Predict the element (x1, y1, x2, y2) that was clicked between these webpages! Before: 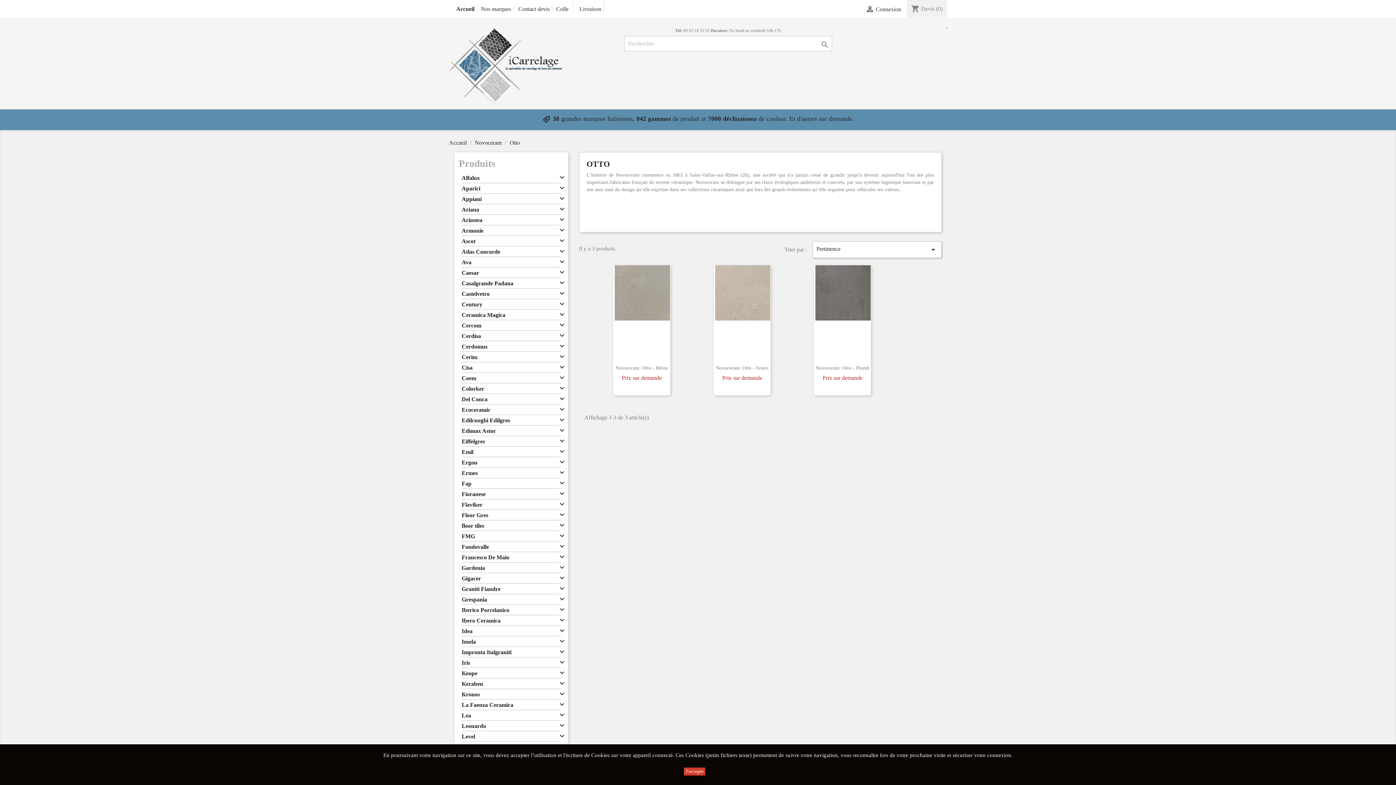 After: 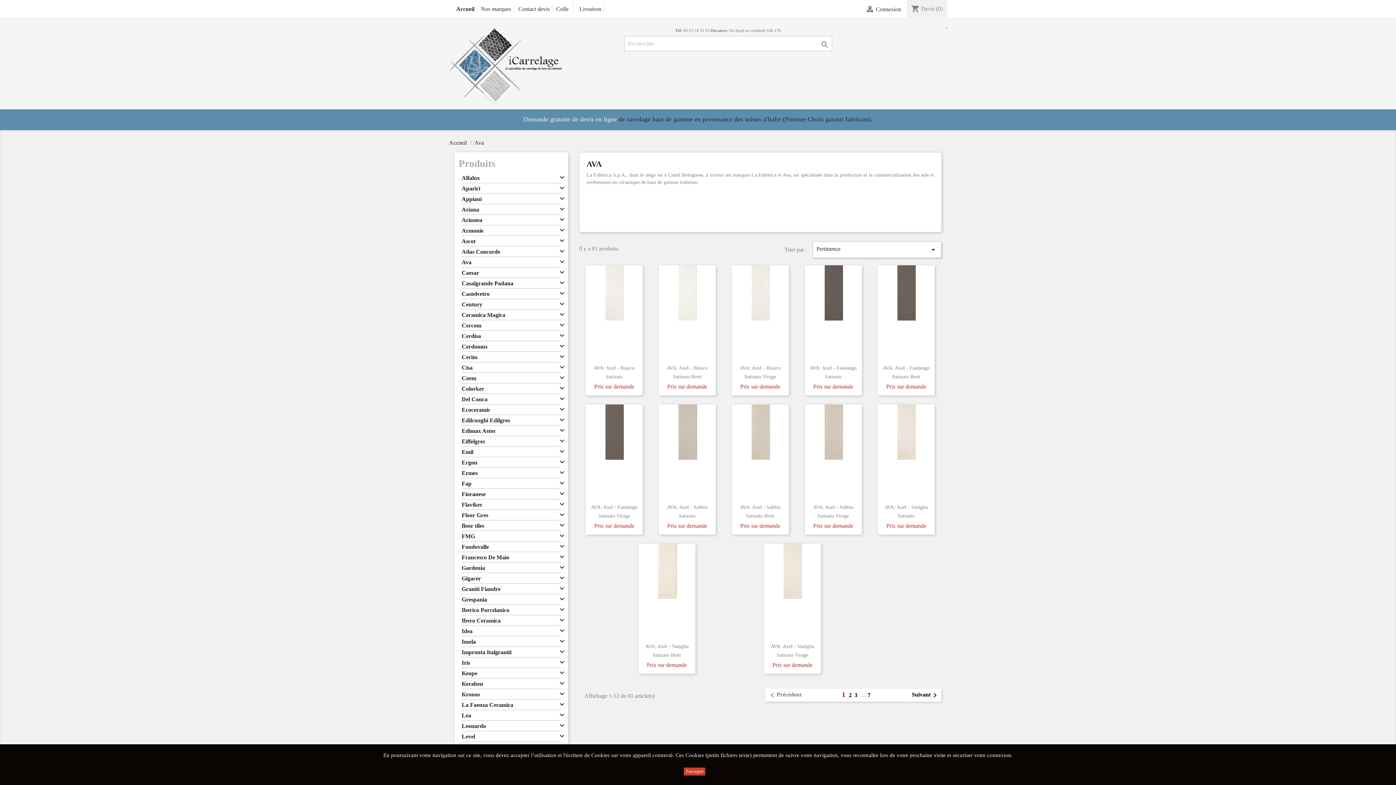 Action: bbox: (461, 258, 560, 267) label: Ava